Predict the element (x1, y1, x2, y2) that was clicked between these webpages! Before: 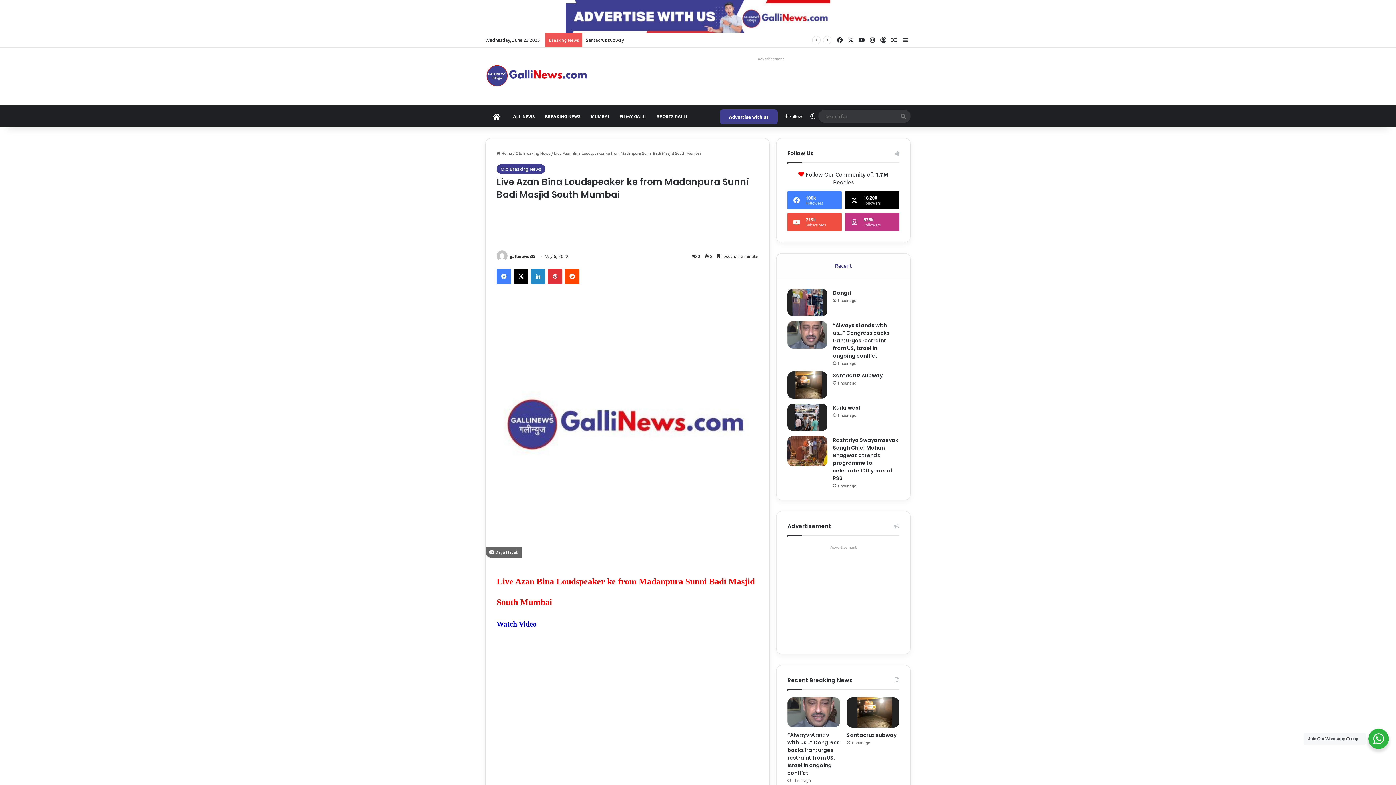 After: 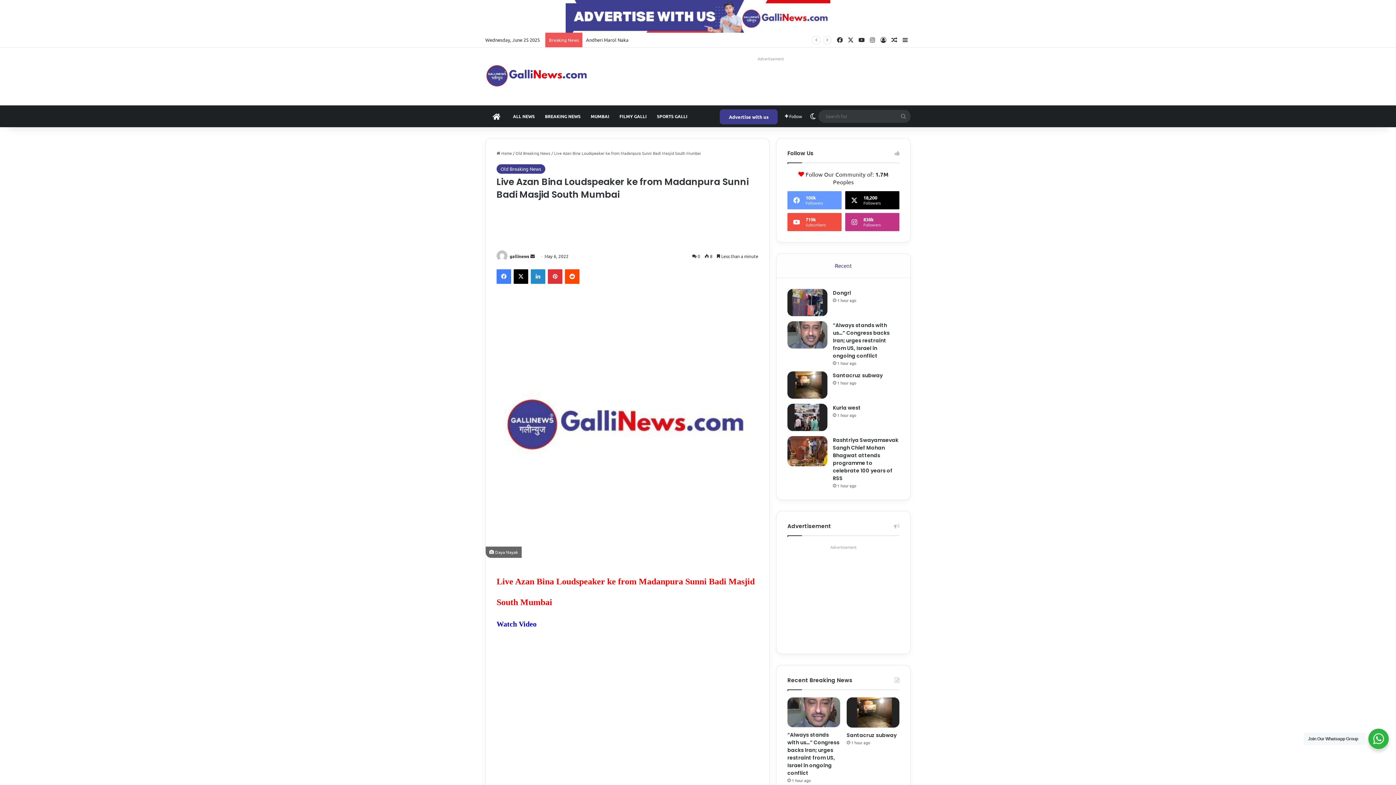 Action: label: 100k
Followers bbox: (787, 191, 841, 209)